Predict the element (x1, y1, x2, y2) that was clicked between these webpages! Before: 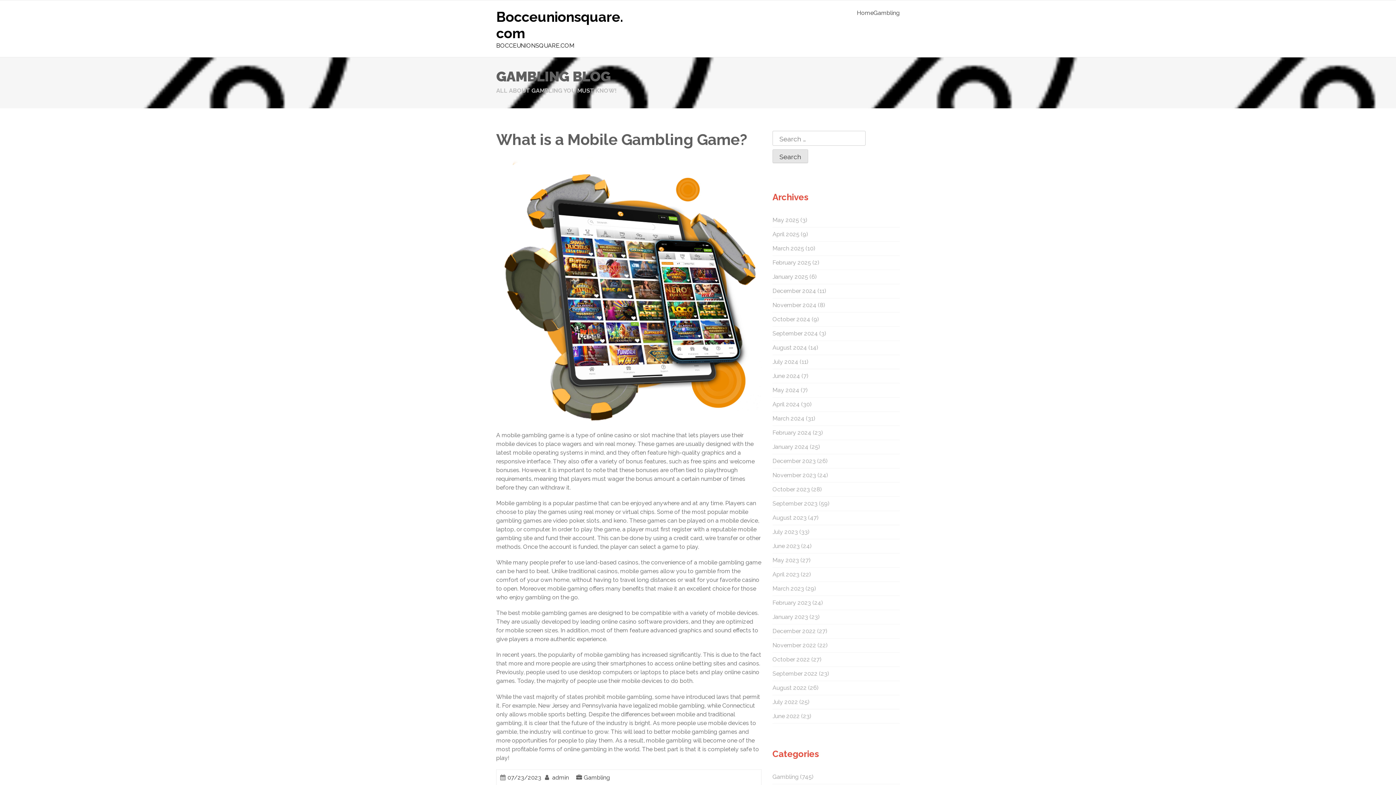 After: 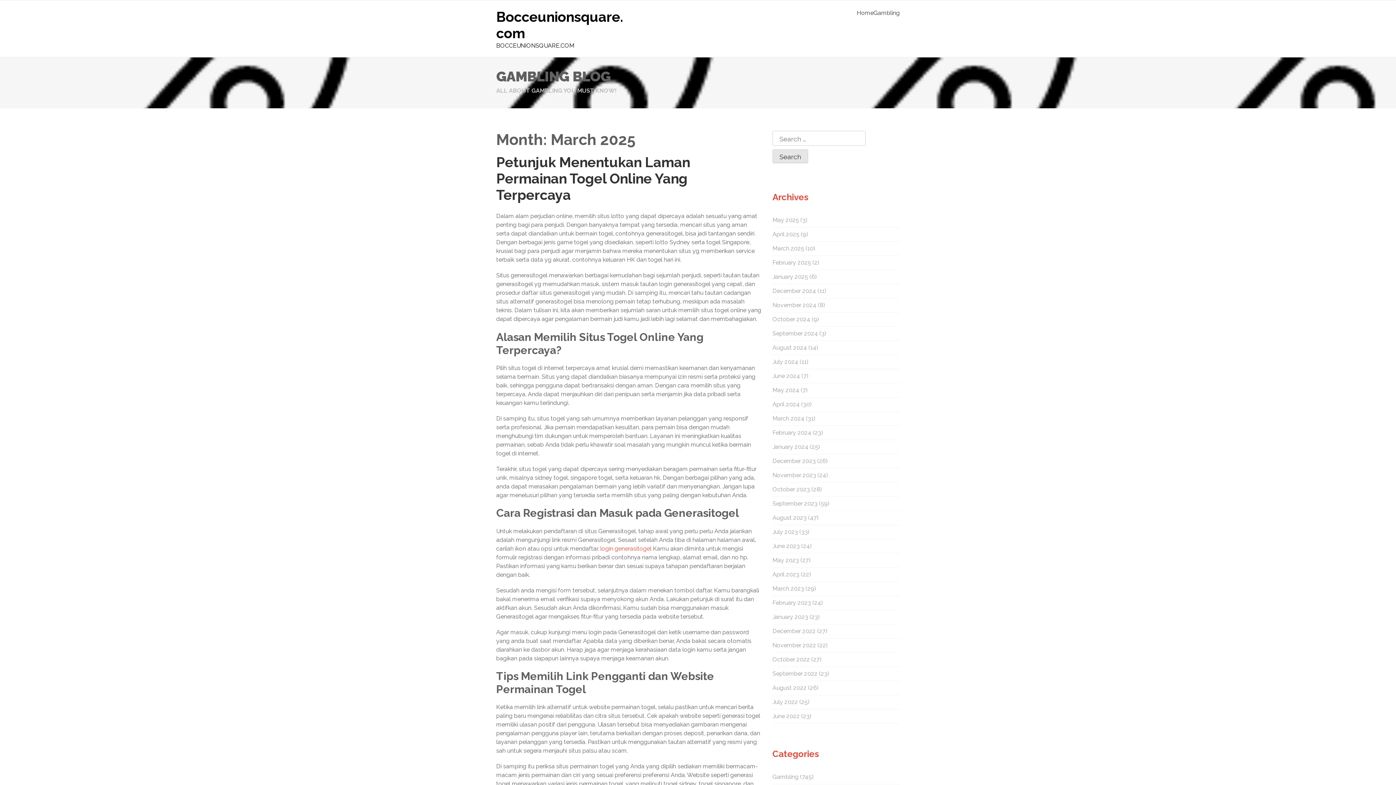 Action: bbox: (772, 245, 804, 252) label: March 2025